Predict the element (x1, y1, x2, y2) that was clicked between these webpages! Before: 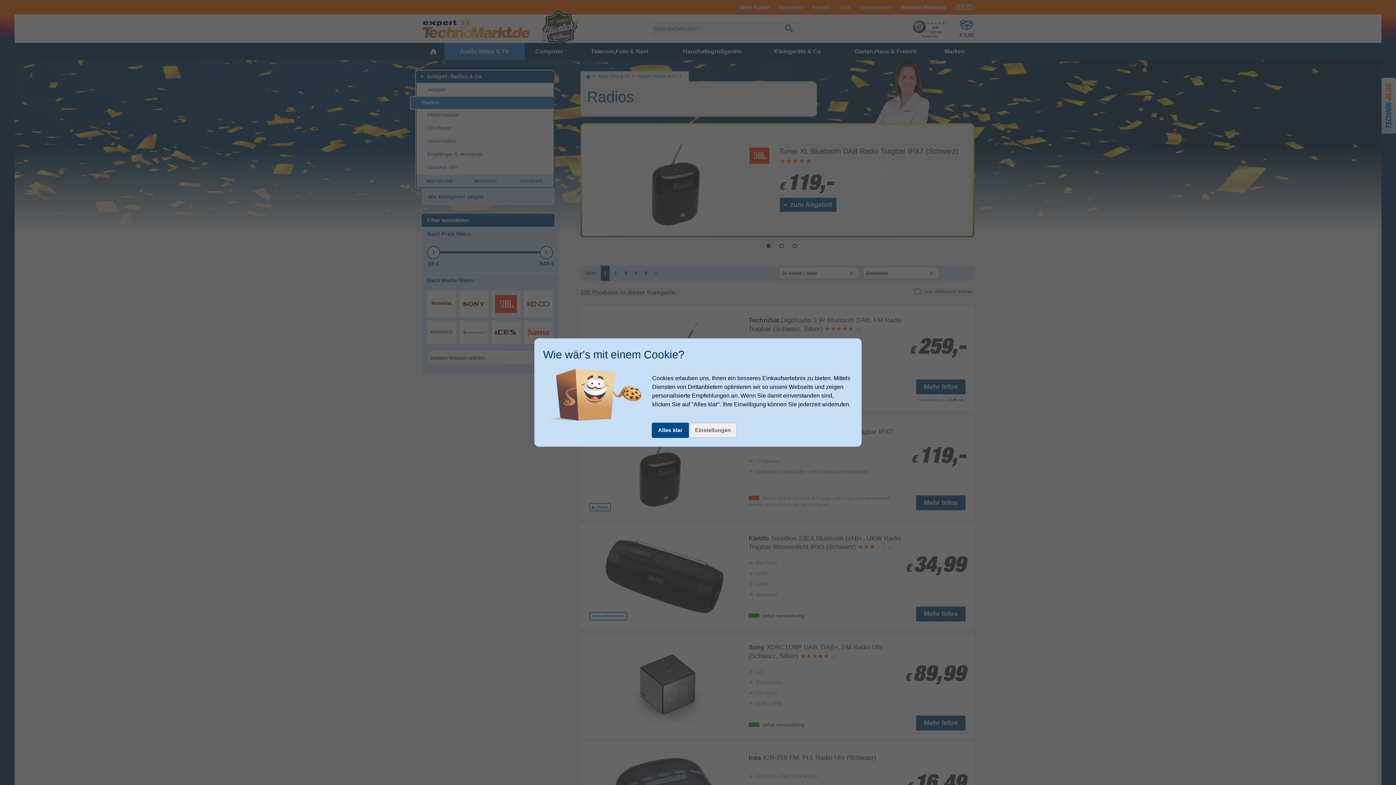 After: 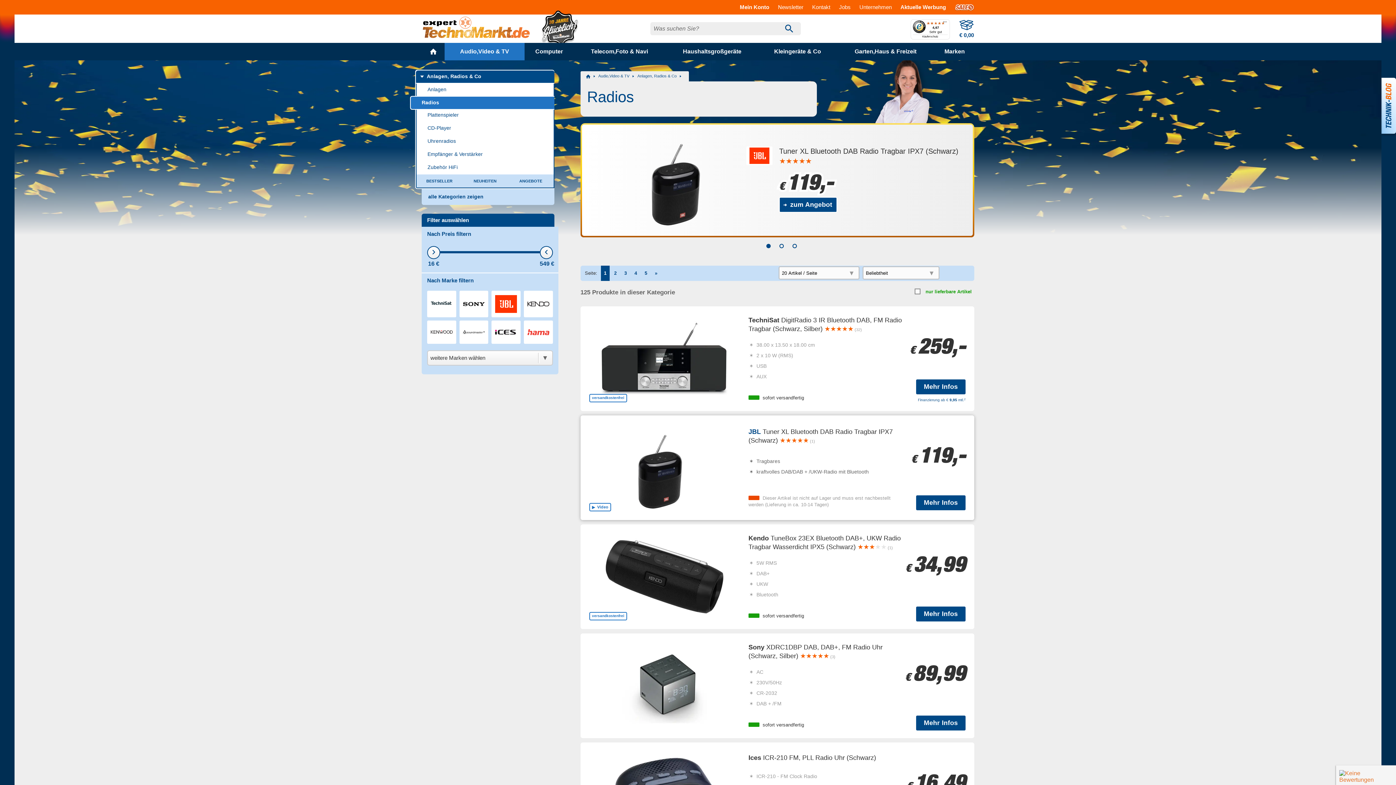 Action: label: Alles klar bbox: (652, 422, 688, 438)